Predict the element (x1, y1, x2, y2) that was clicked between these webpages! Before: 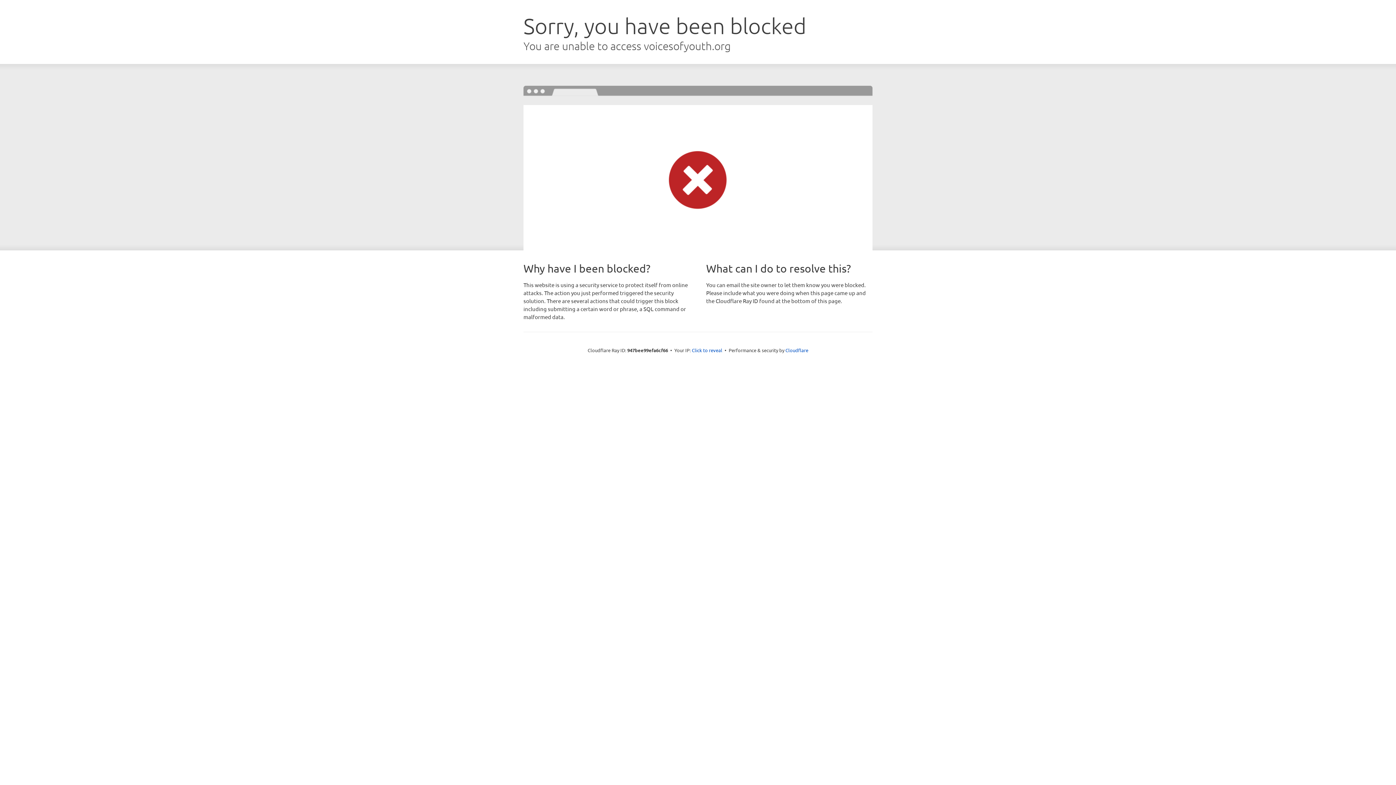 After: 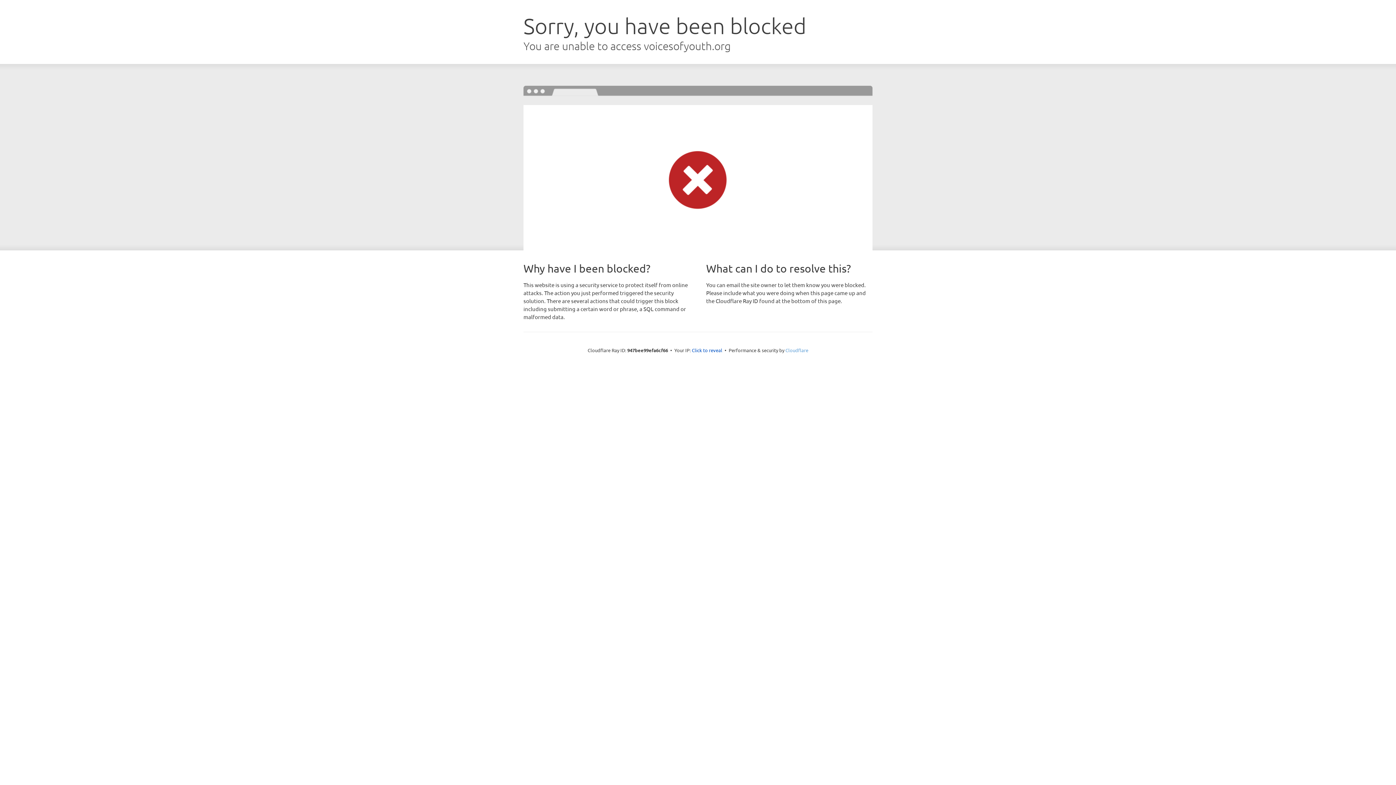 Action: label: Cloudflare bbox: (785, 347, 808, 353)